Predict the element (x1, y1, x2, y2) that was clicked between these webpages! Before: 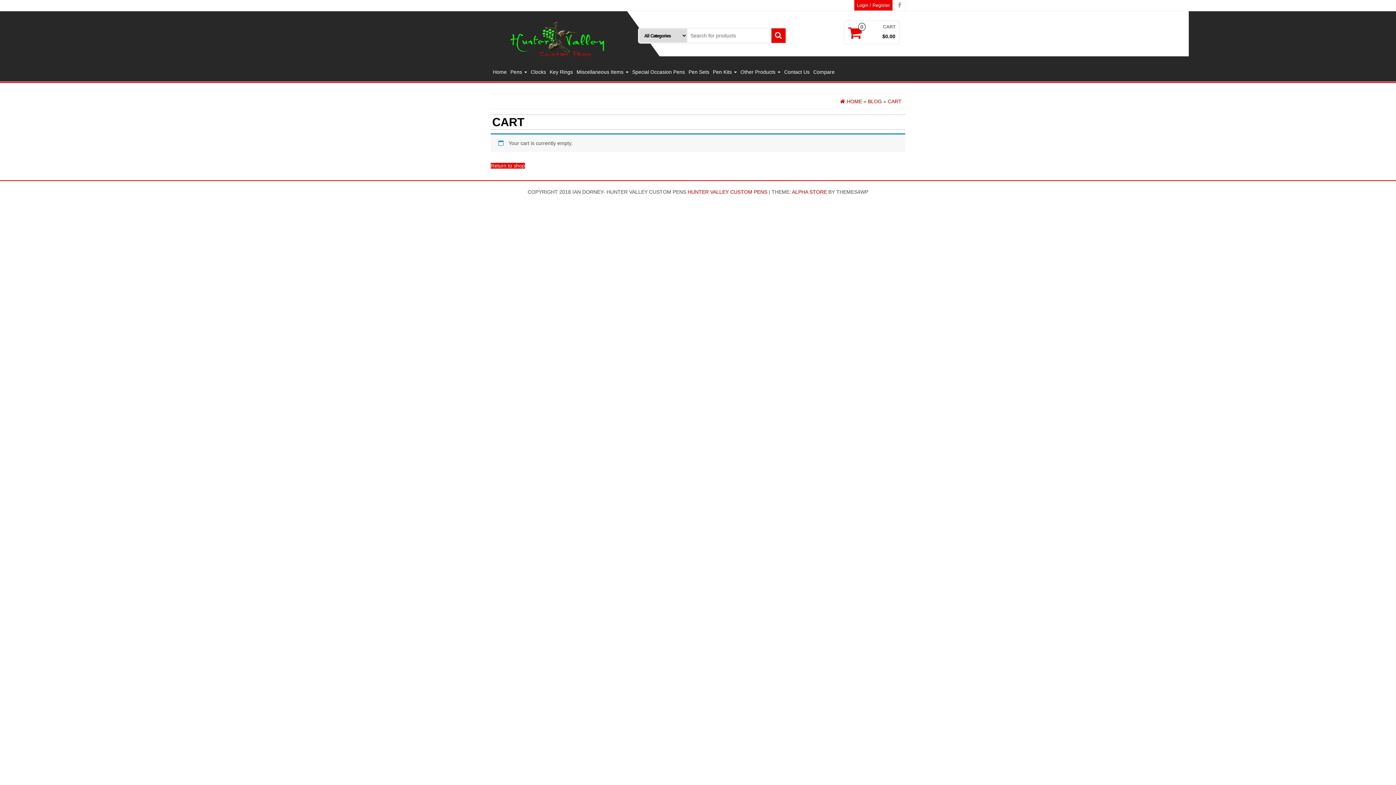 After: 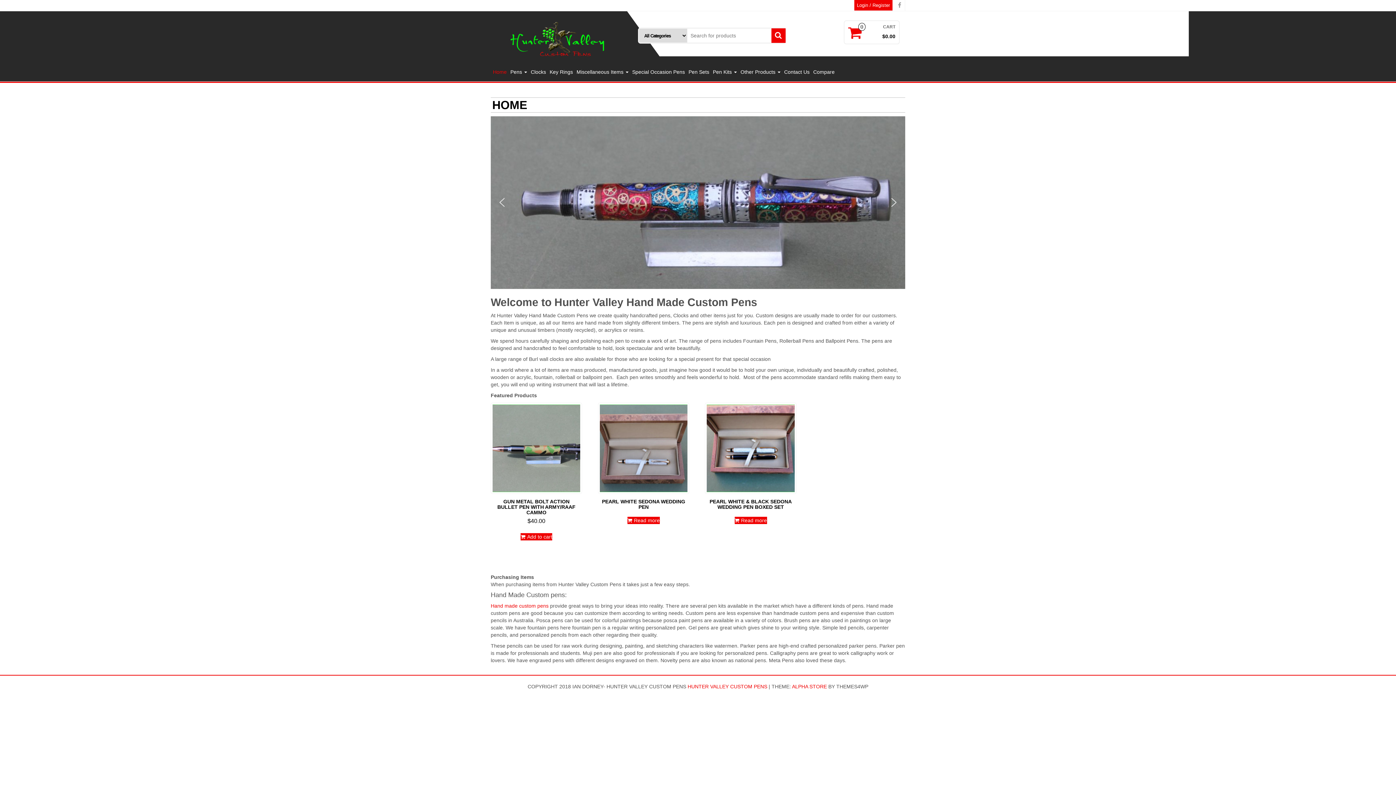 Action: bbox: (840, 98, 862, 104) label: HOME